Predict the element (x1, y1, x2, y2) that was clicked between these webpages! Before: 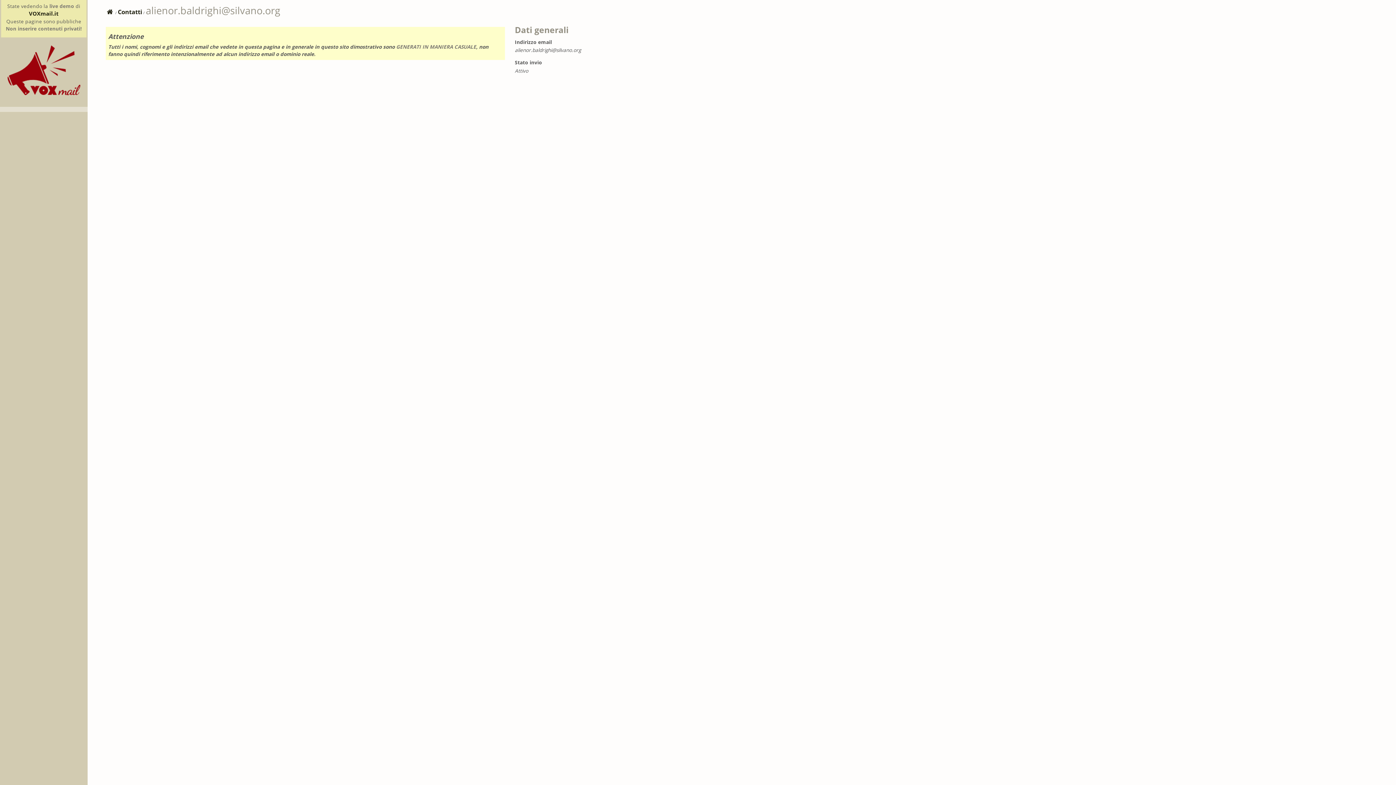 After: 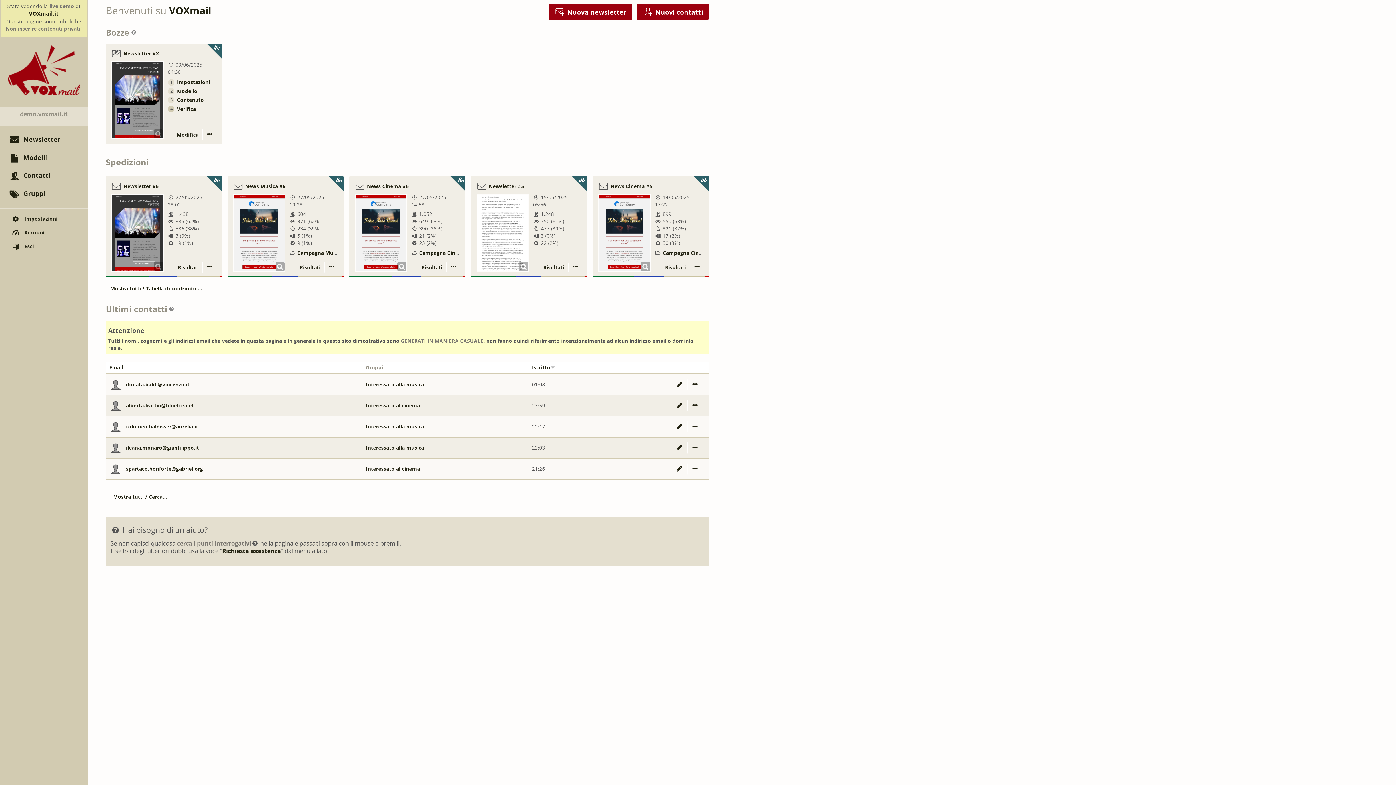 Action: bbox: (105, 8, 114, 16)